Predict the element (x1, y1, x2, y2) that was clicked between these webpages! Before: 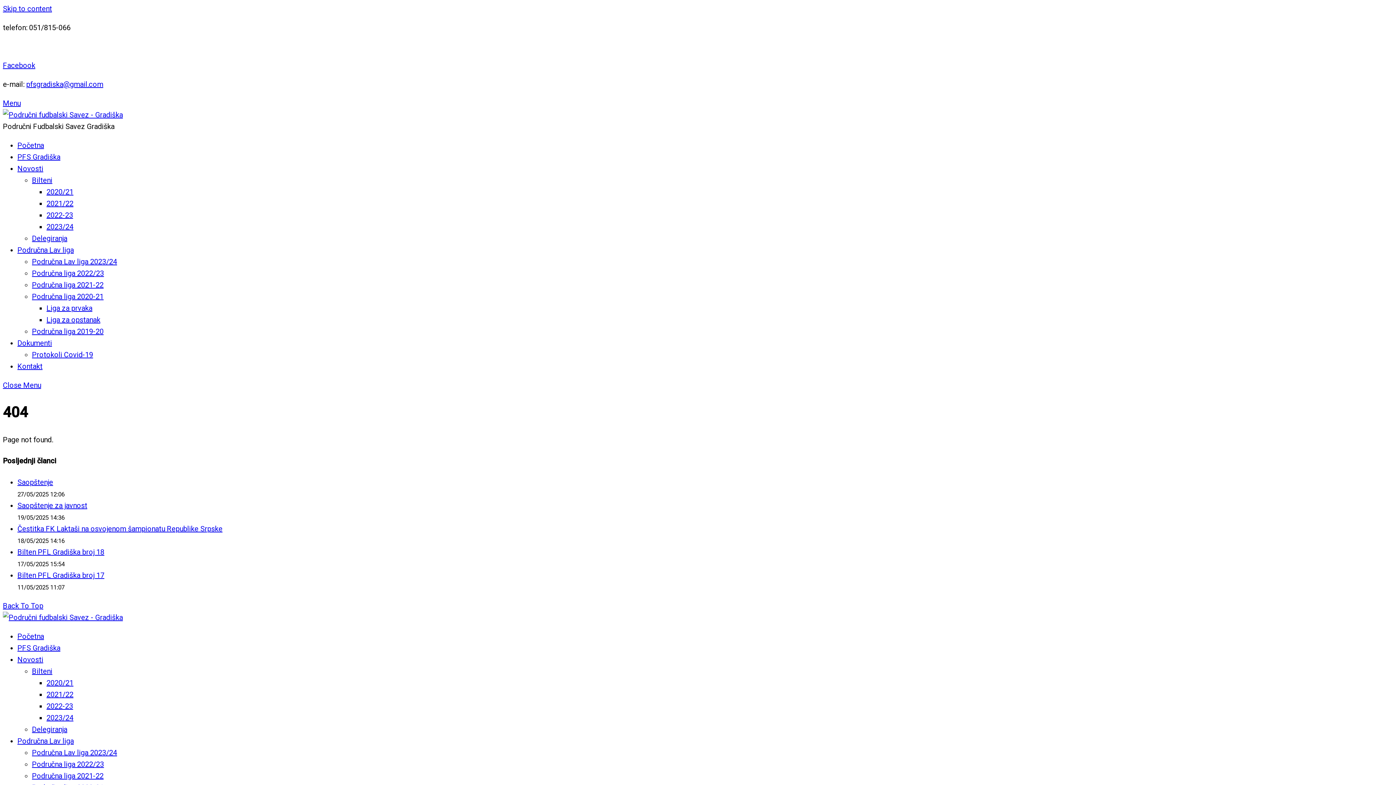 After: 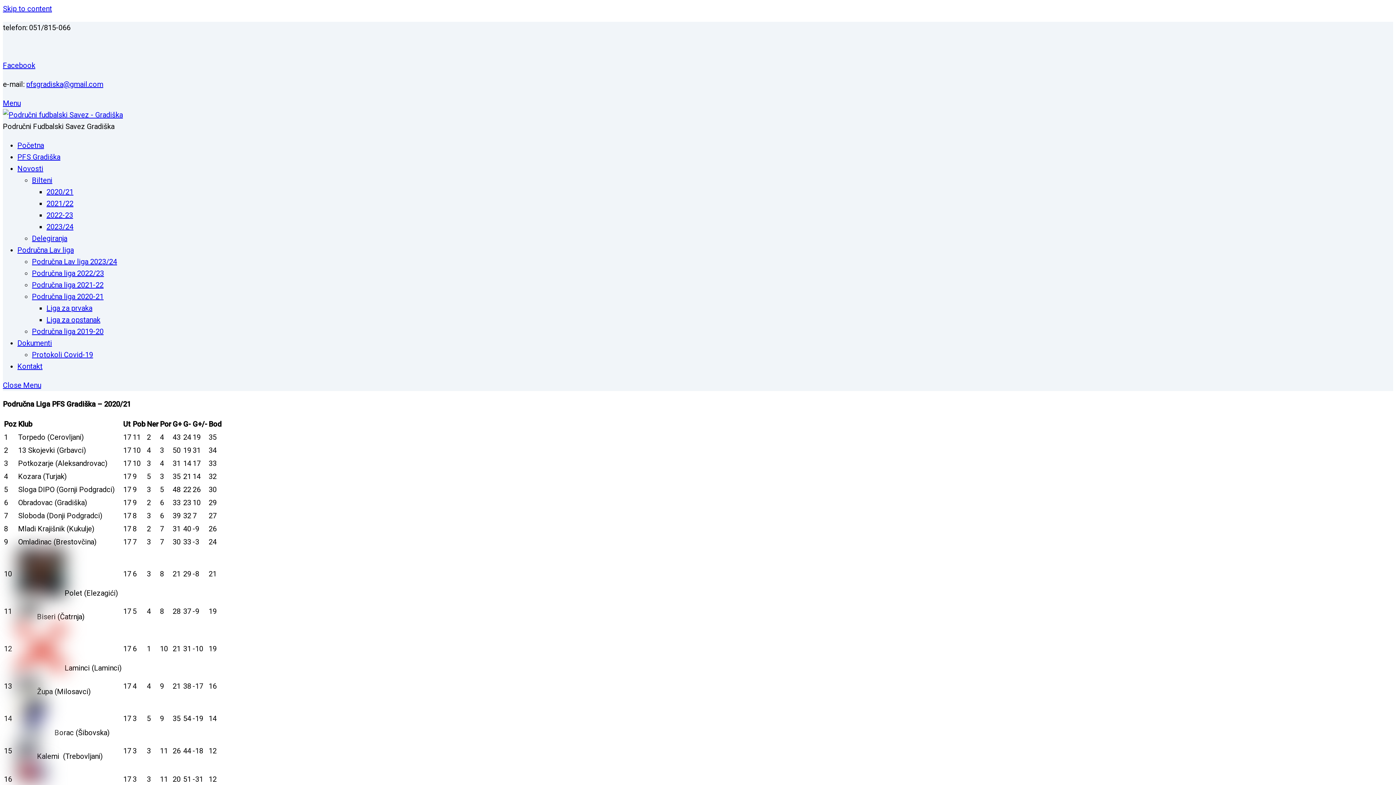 Action: bbox: (32, 292, 103, 301) label: Područna liga 2020-21